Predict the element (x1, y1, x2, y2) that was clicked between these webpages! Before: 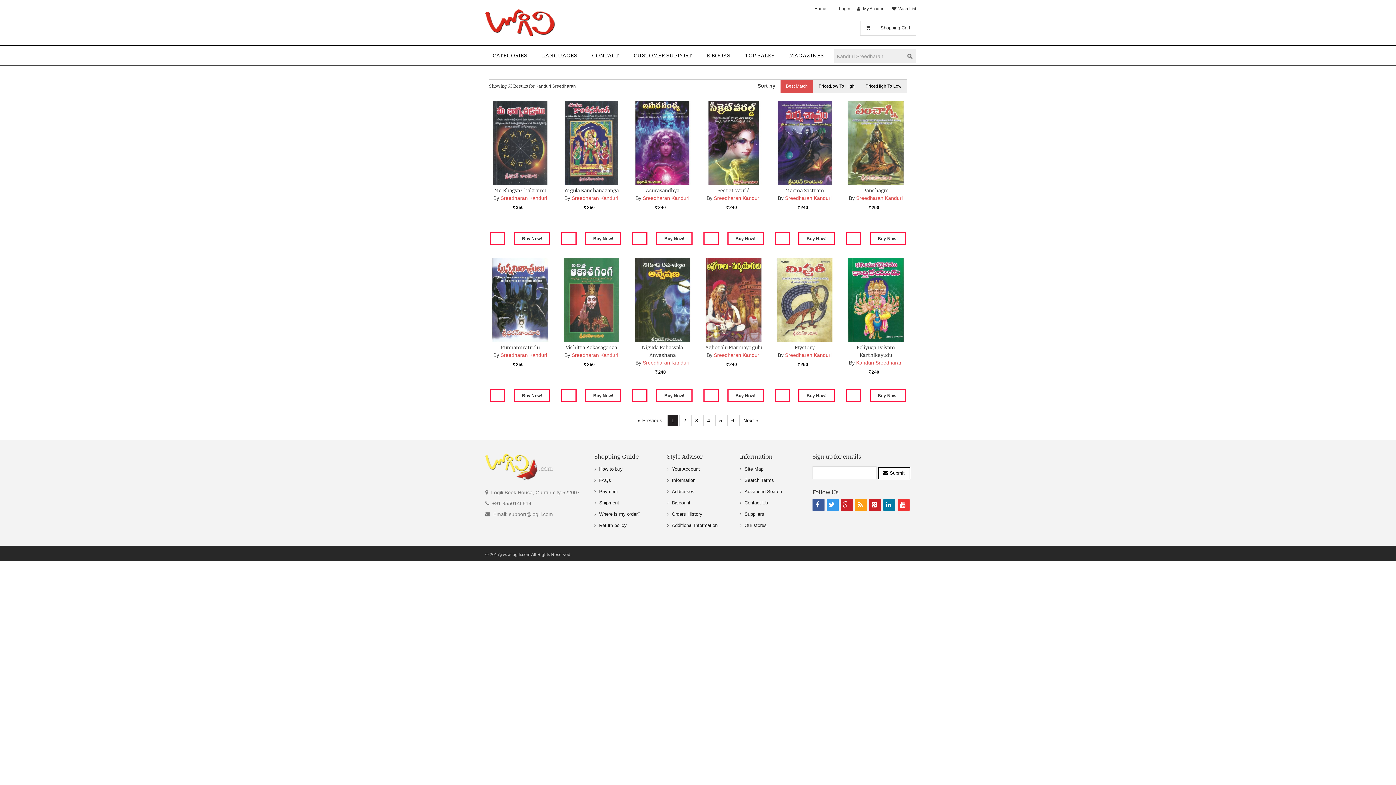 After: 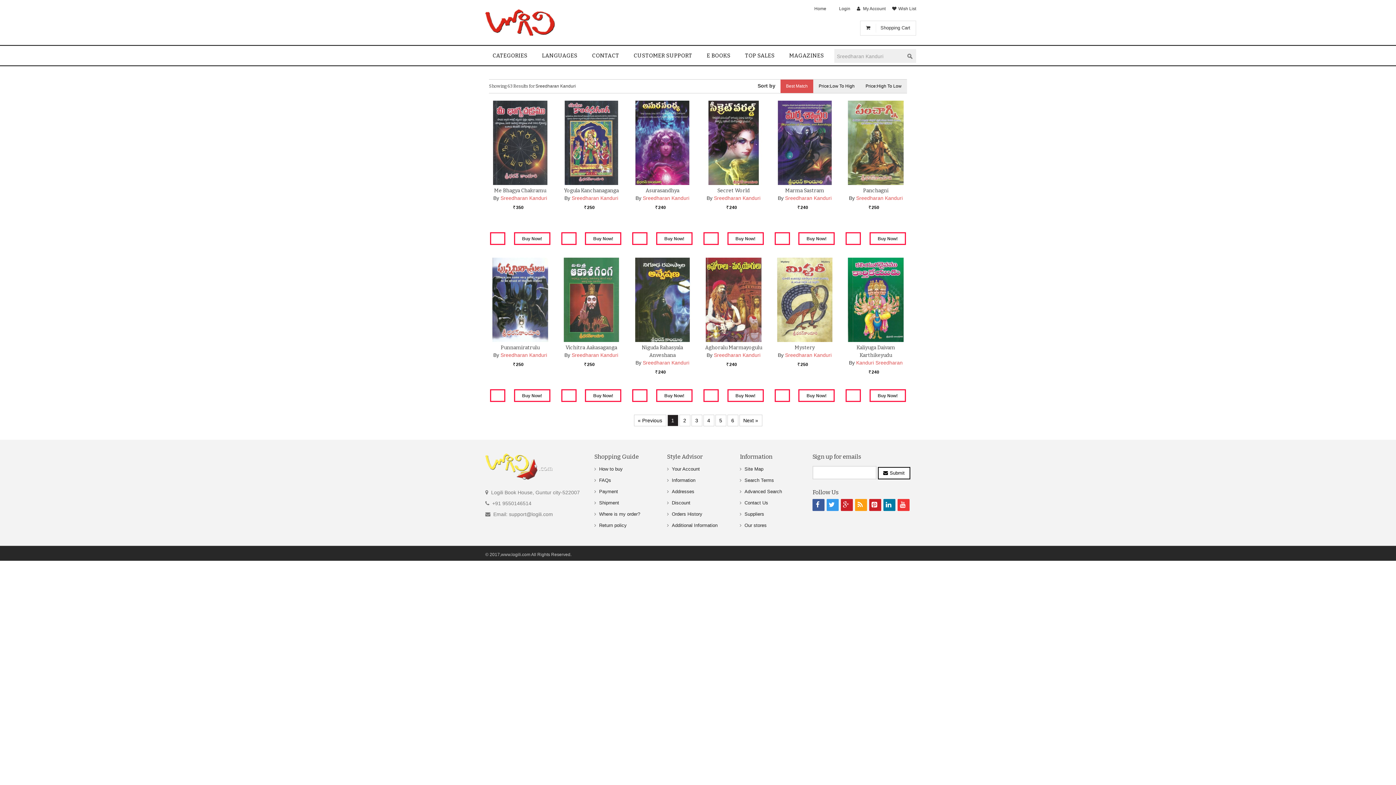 Action: label: Sreedharan Kanduri bbox: (714, 195, 760, 201)